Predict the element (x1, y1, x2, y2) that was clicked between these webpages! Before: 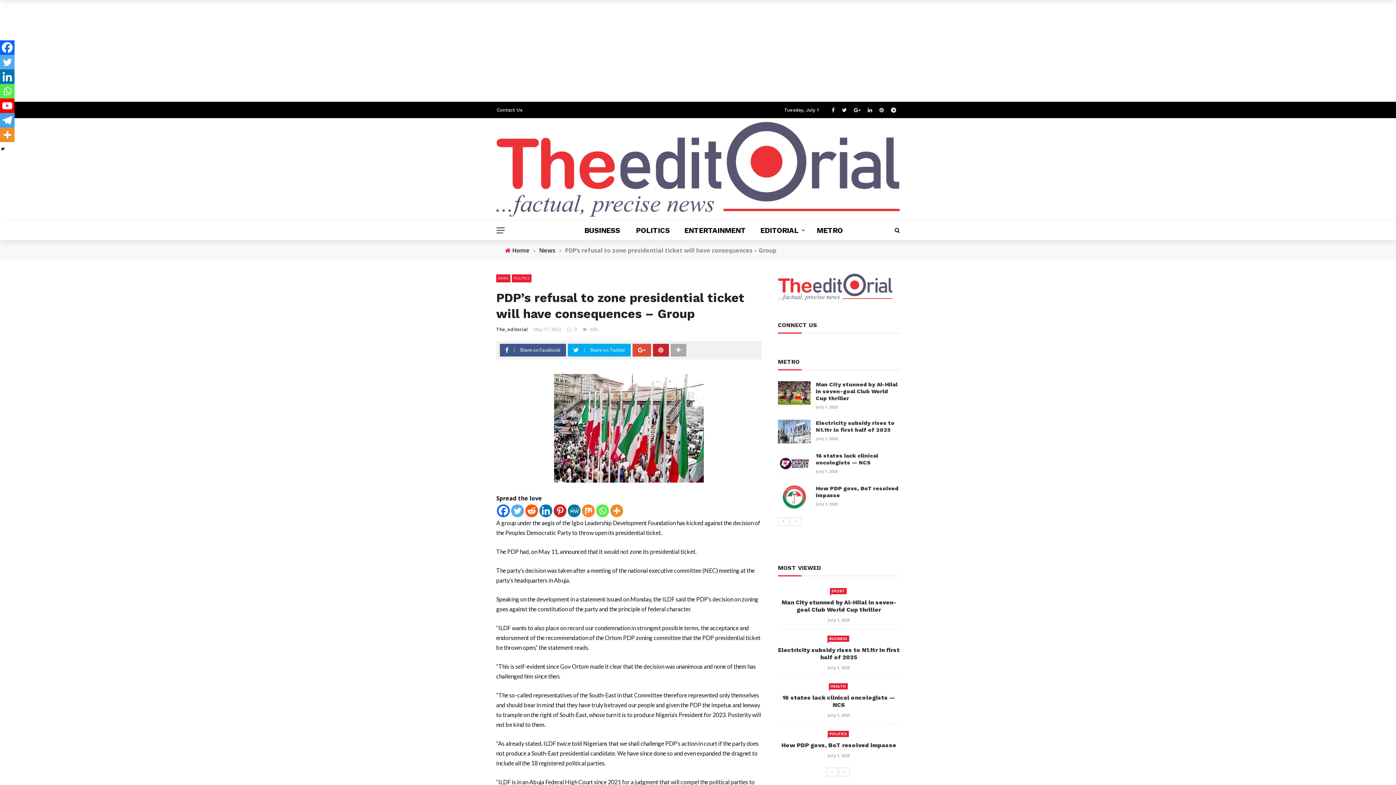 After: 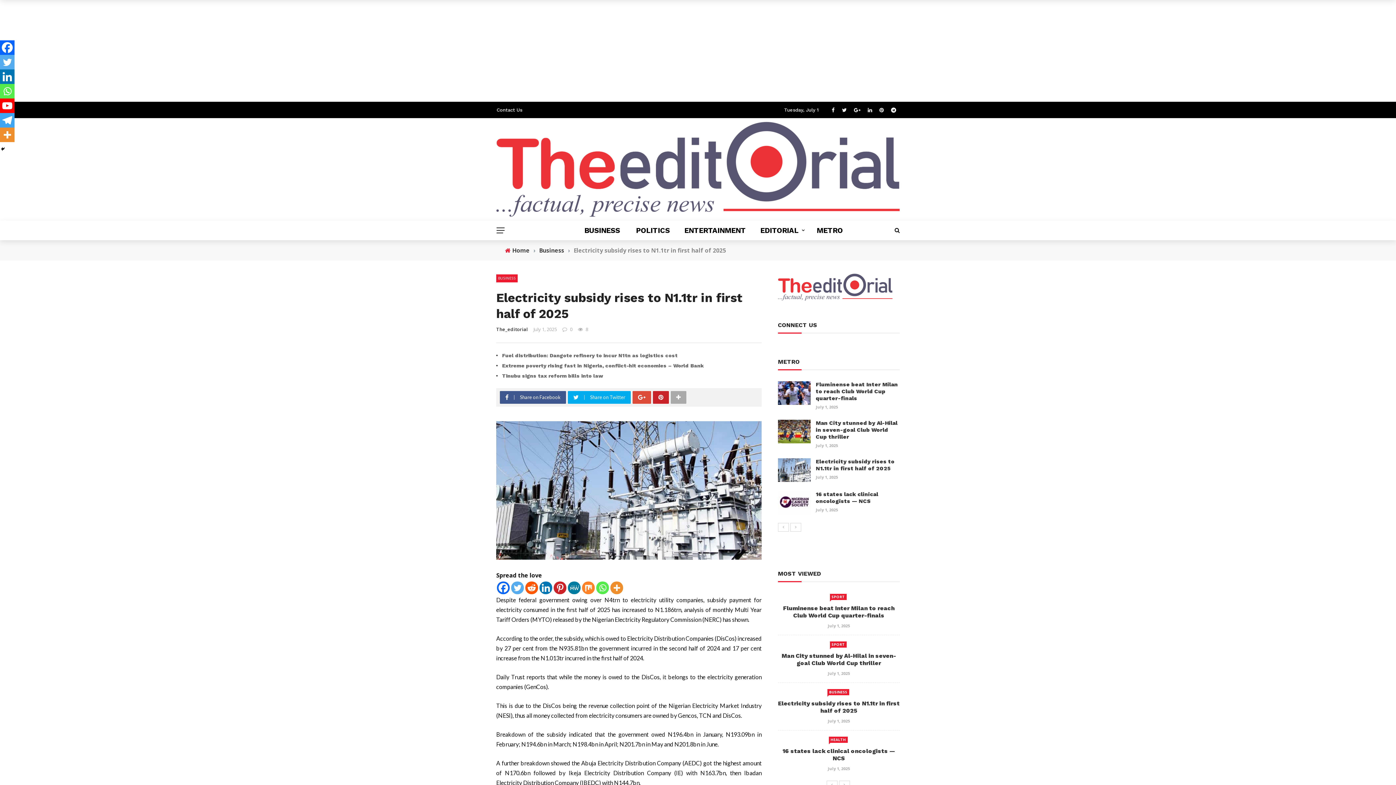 Action: label: Electricity subsidy rises to N1.1tr in first half of 2025 bbox: (816, 420, 894, 433)